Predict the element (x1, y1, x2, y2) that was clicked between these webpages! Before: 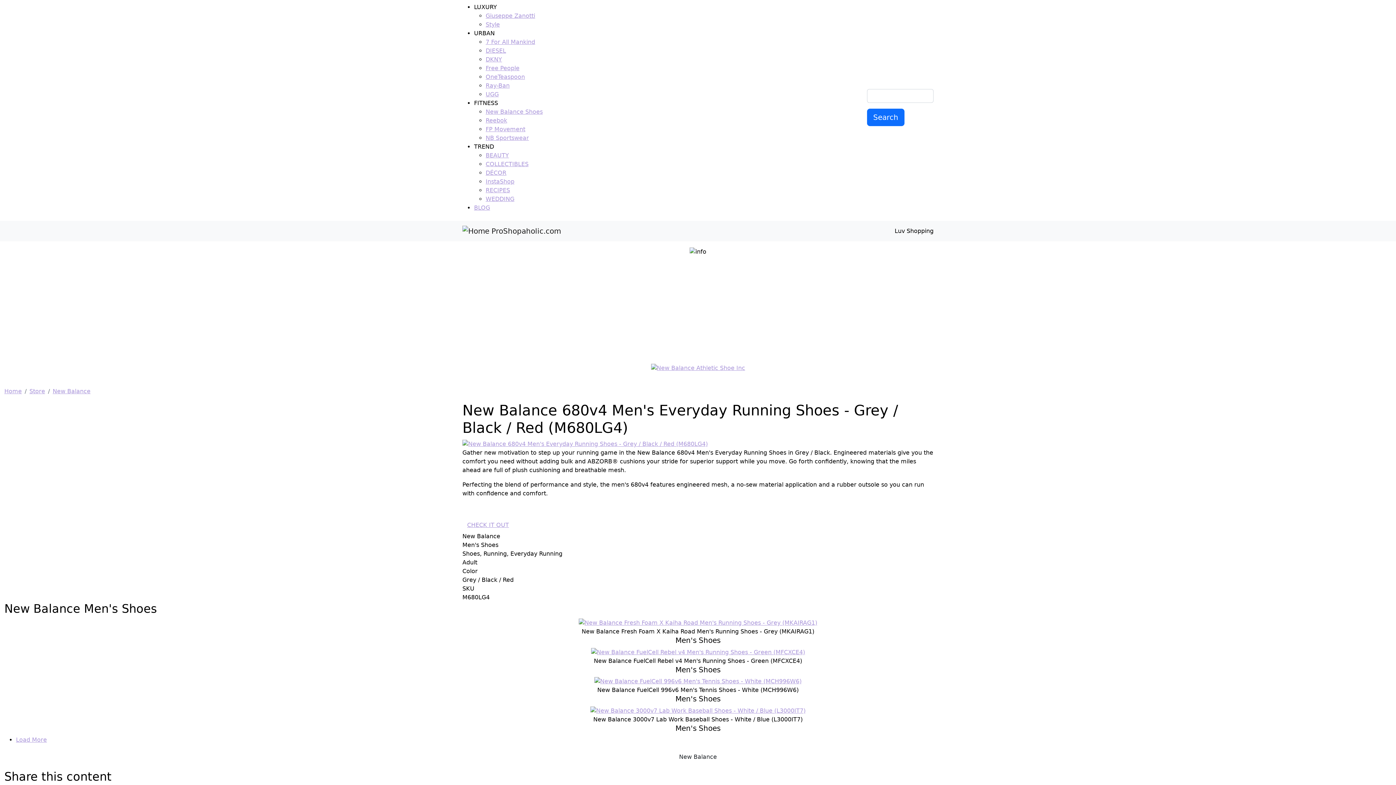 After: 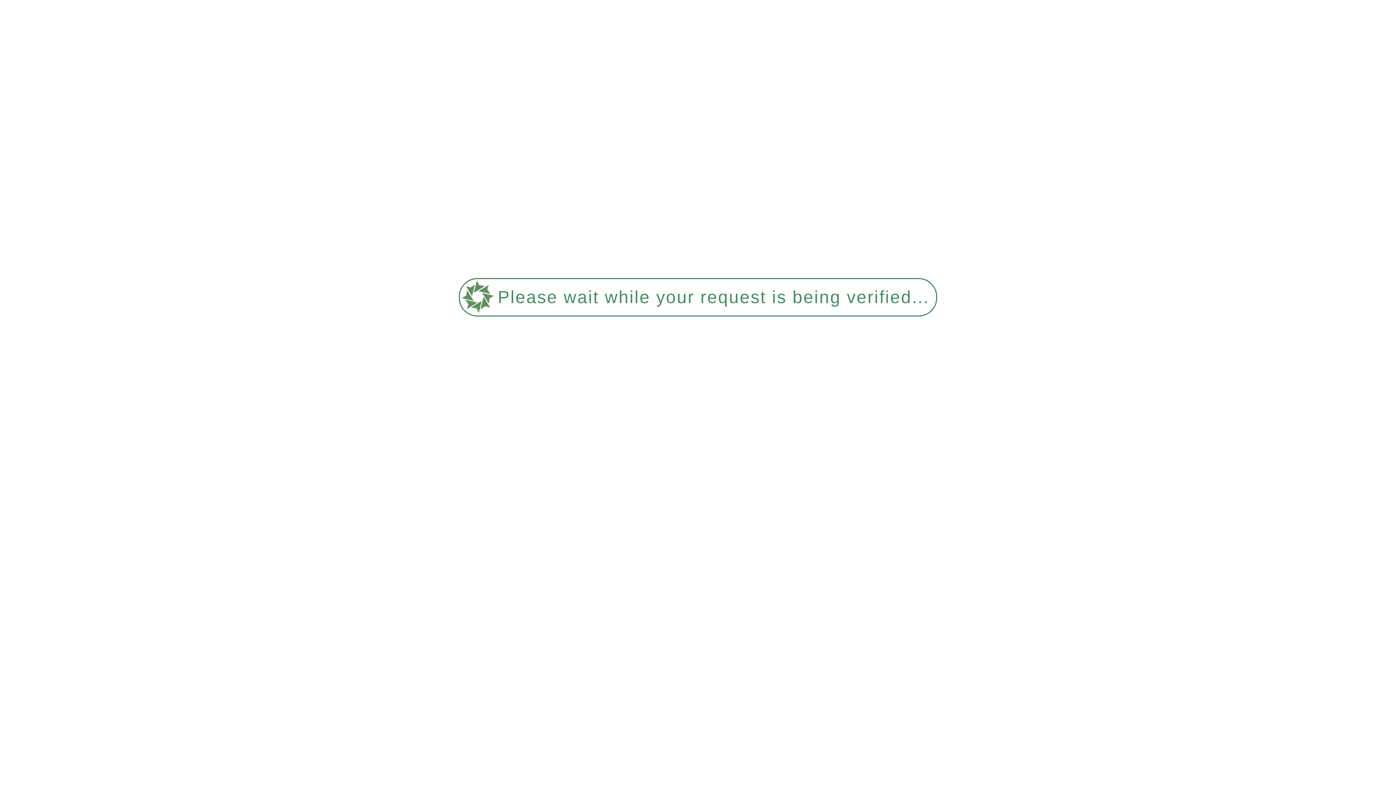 Action: bbox: (29, 388, 45, 394) label: Store